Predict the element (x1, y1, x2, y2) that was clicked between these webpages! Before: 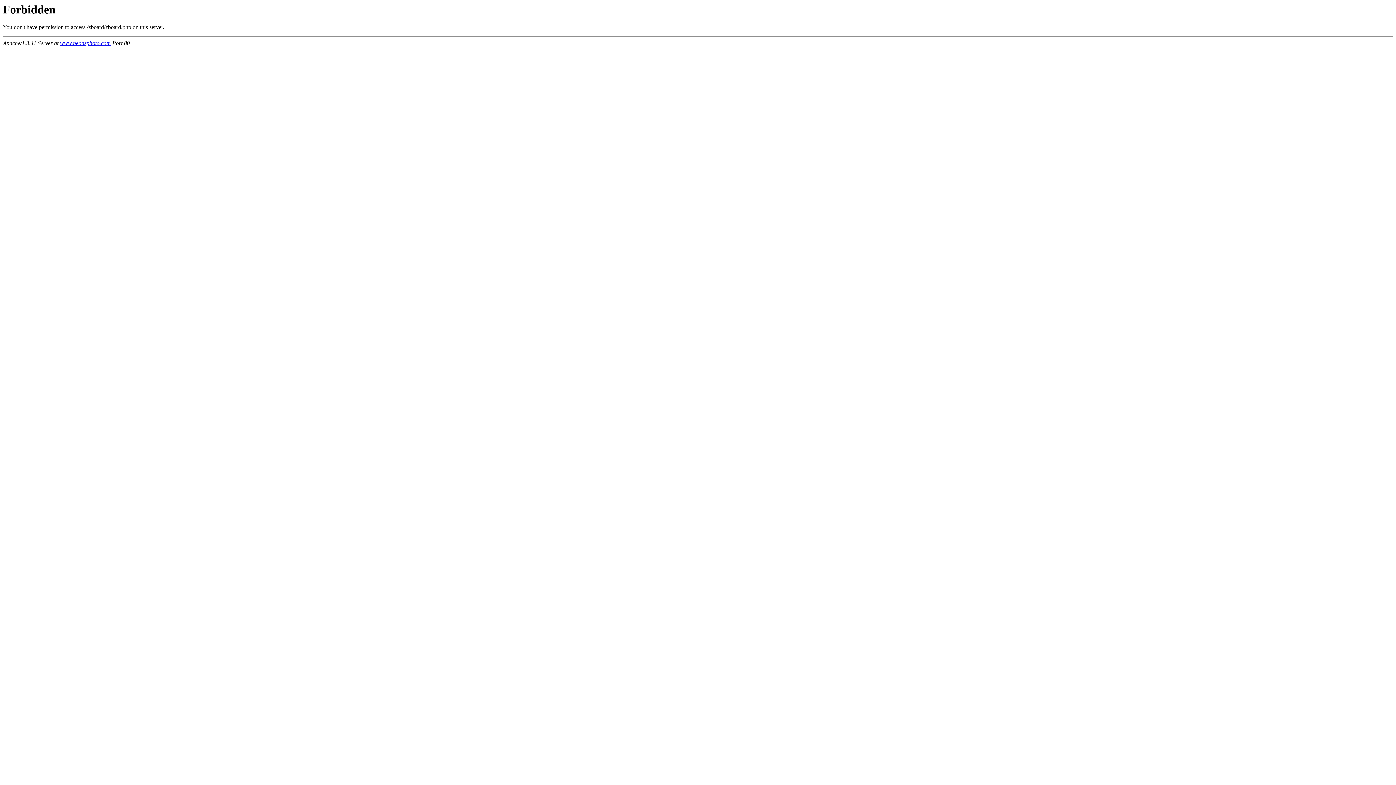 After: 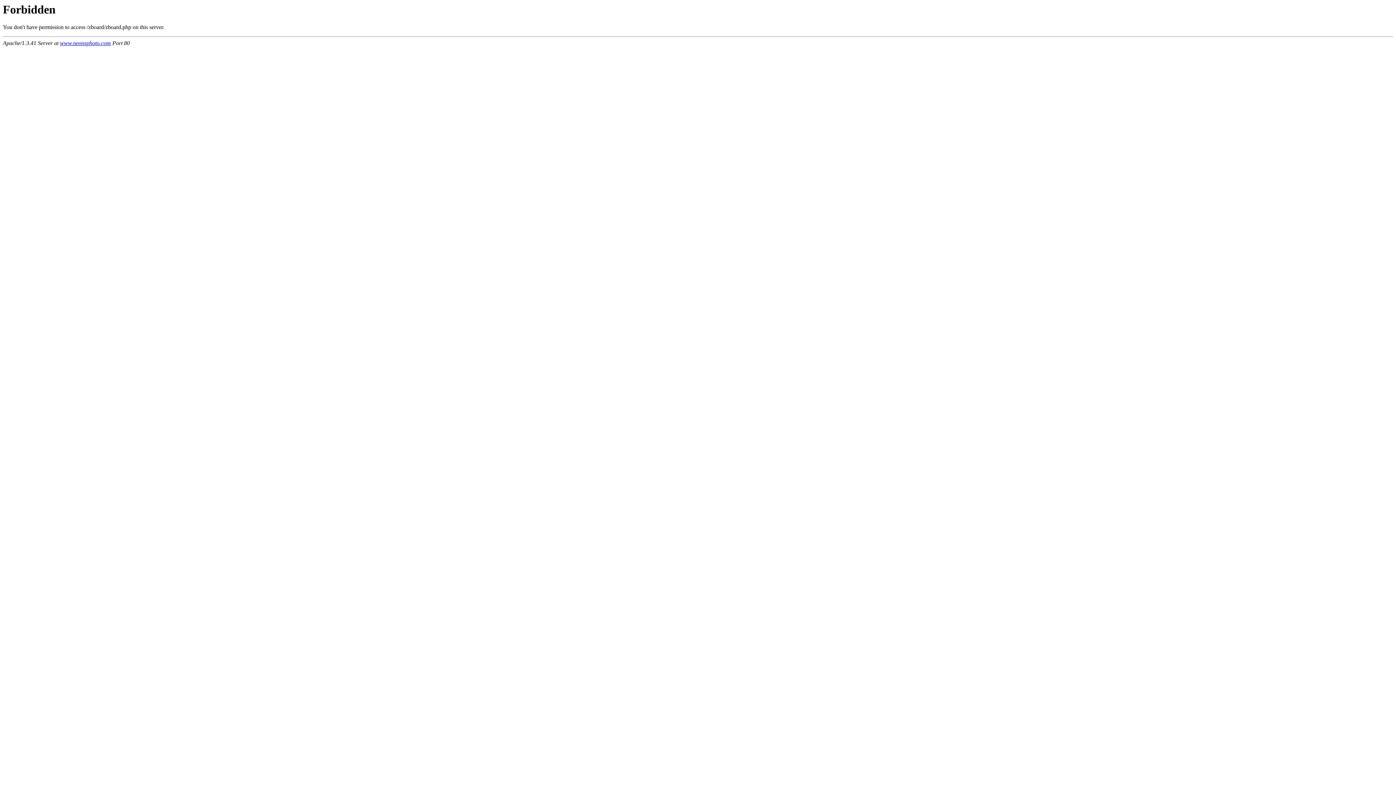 Action: label: www.neonsphoto.com bbox: (60, 40, 110, 46)